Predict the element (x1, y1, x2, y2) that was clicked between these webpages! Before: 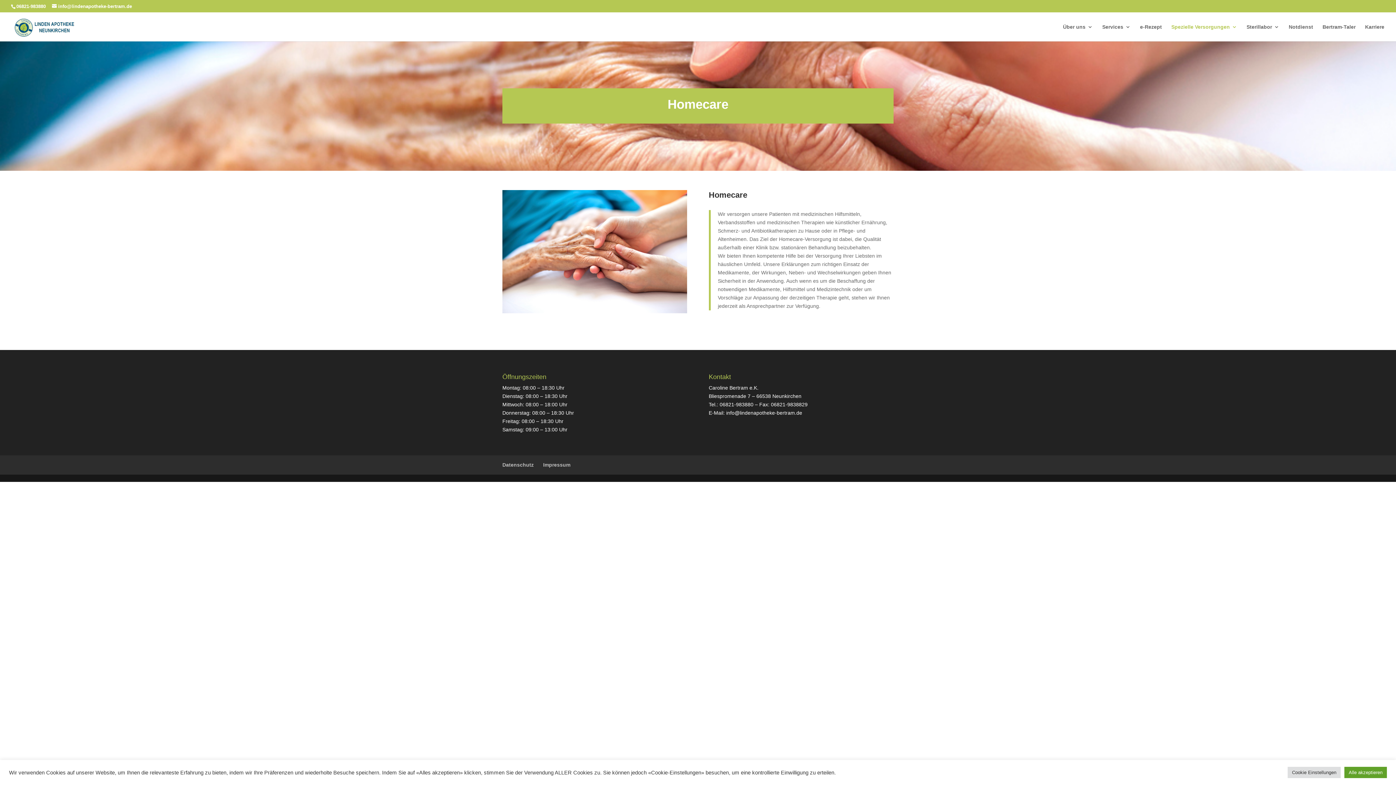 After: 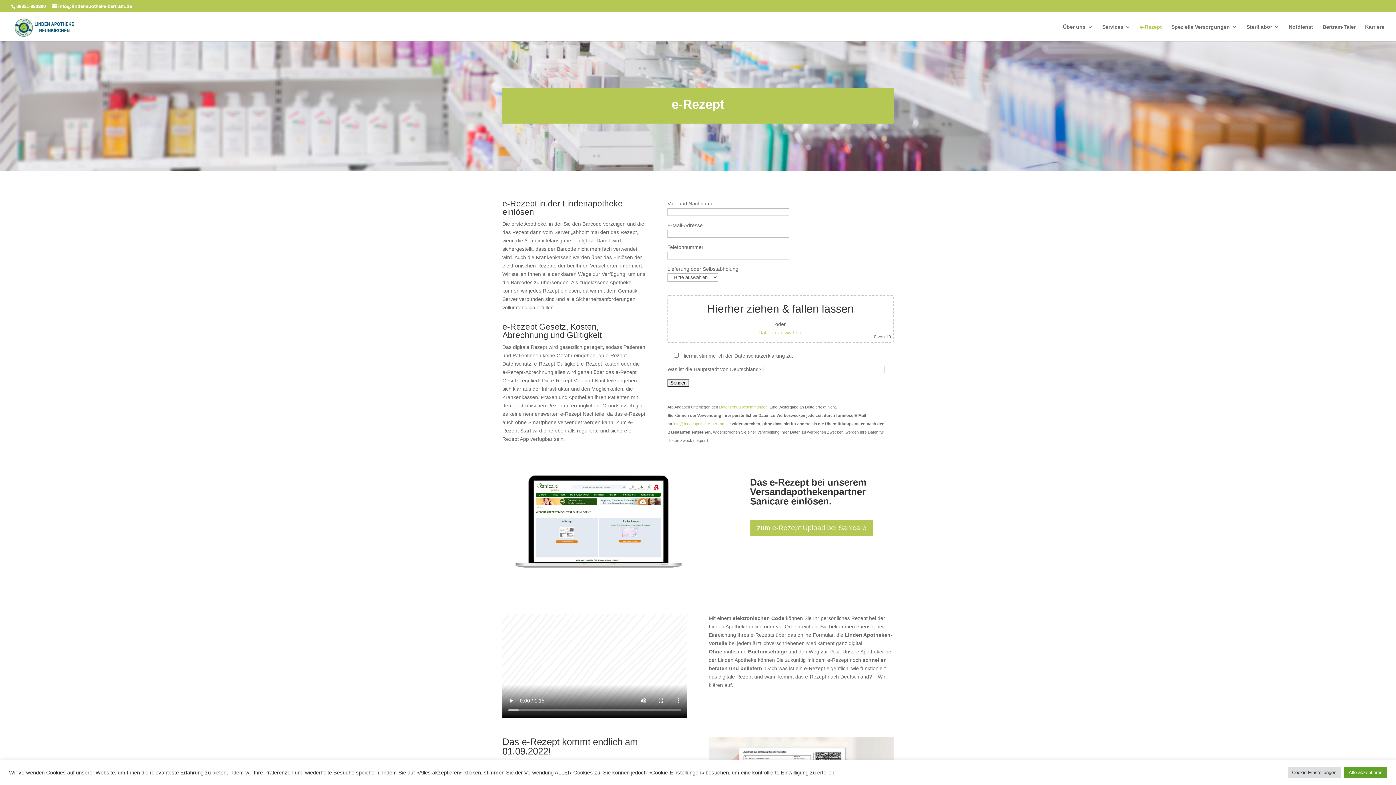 Action: label: e-Rezept bbox: (1140, 24, 1162, 41)